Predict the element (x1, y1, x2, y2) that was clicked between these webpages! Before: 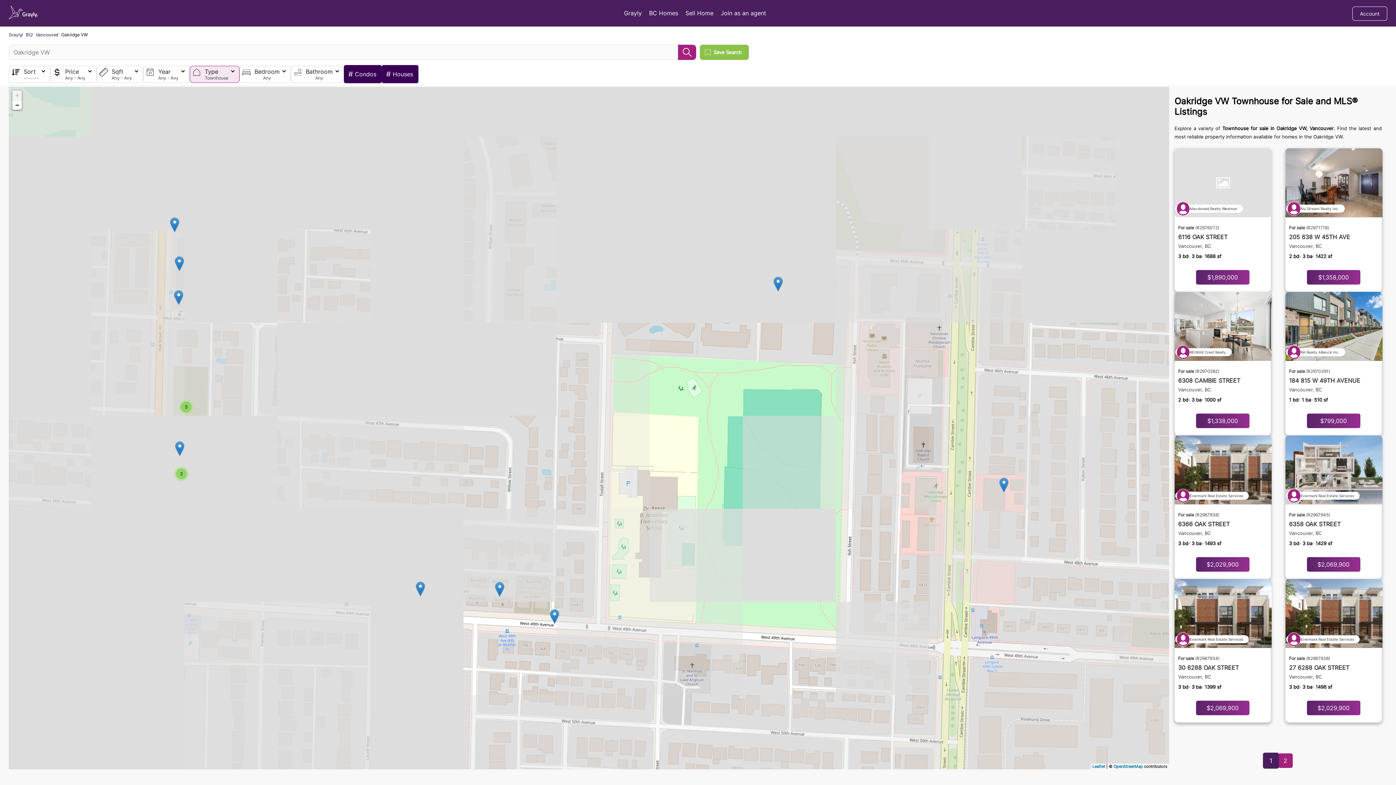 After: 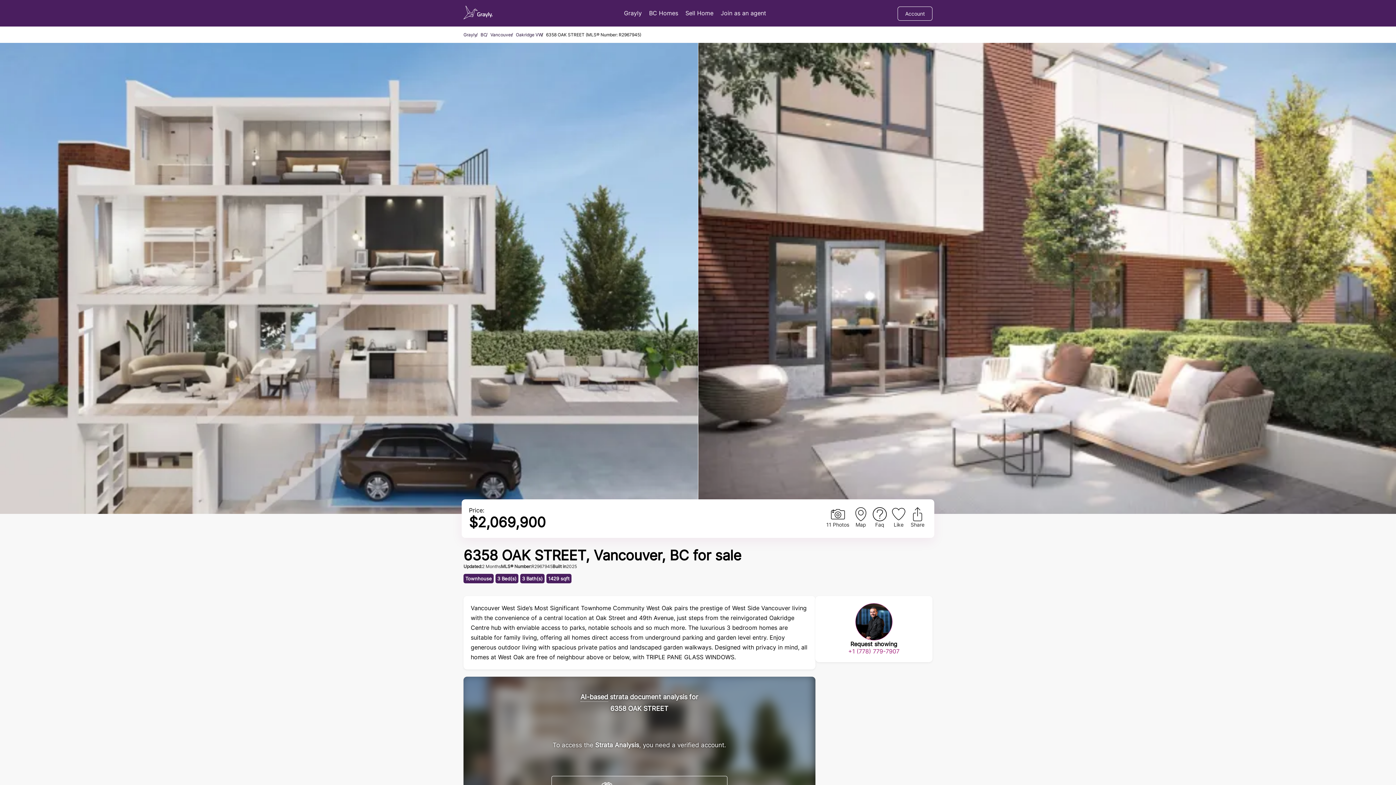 Action: bbox: (1289, 439, 1378, 575) label: Evermark Real Estate Services
For sale (R2967945)
6358 OAK STREET
Vancouver, BC
3 bd
3 ba
1429 sf
$2,069,900